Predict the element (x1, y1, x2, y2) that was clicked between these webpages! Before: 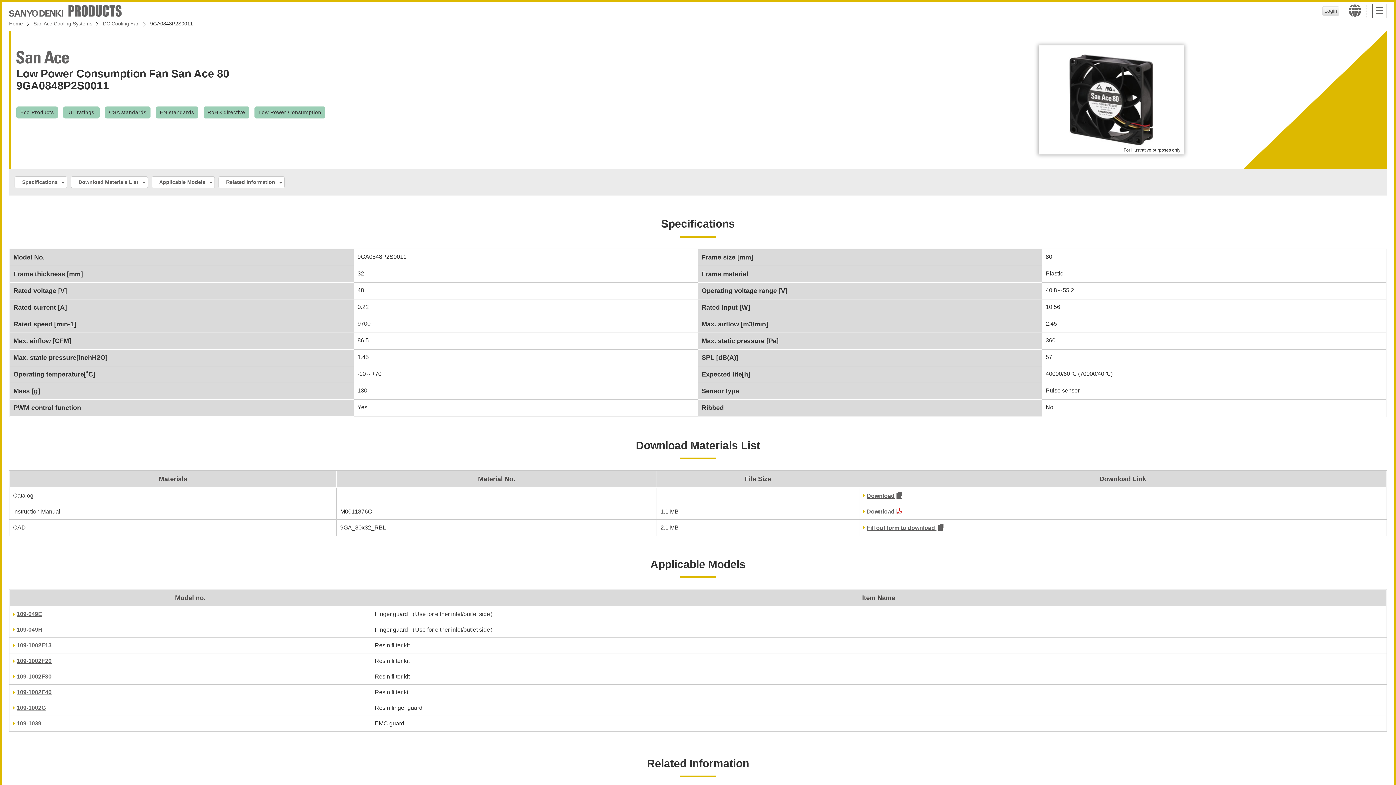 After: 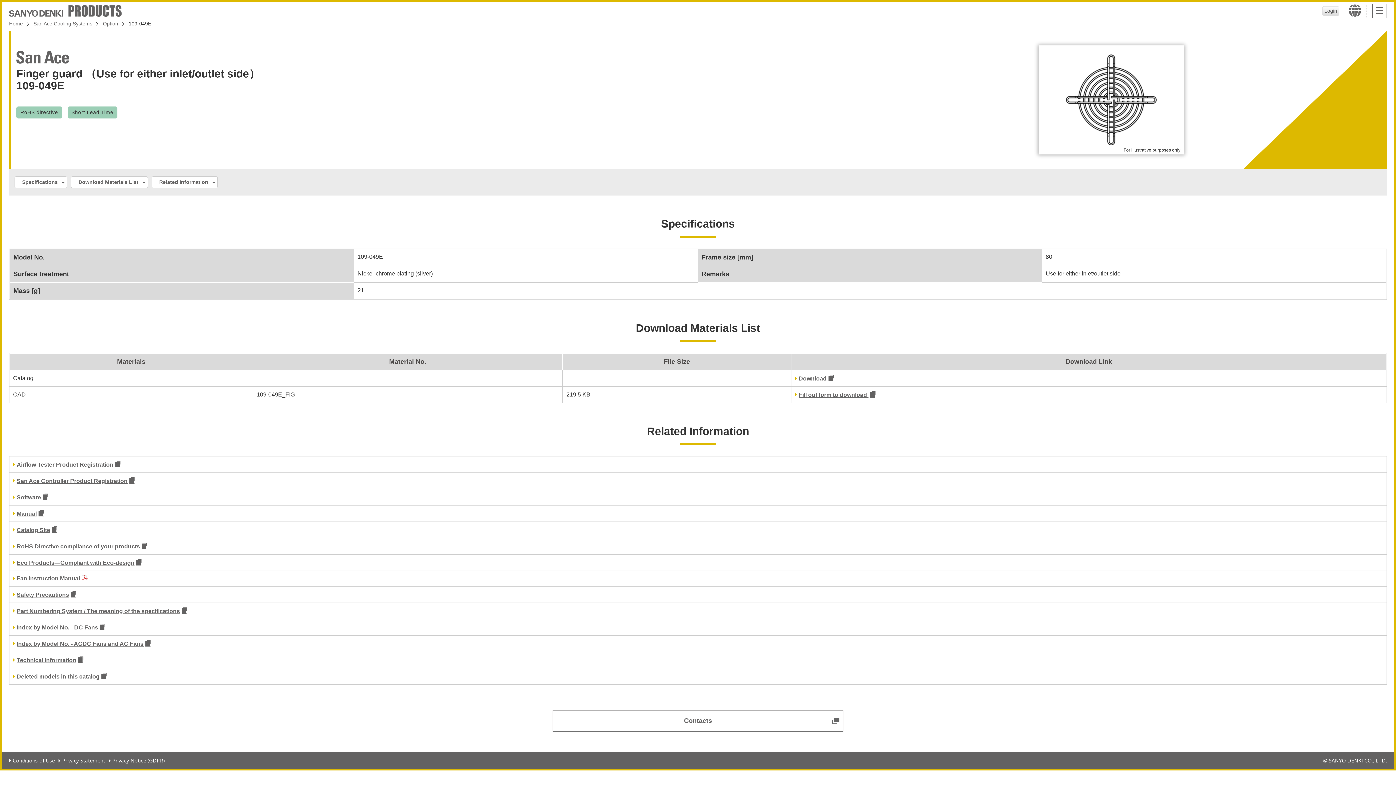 Action: label: 109-049E bbox: (13, 610, 42, 618)